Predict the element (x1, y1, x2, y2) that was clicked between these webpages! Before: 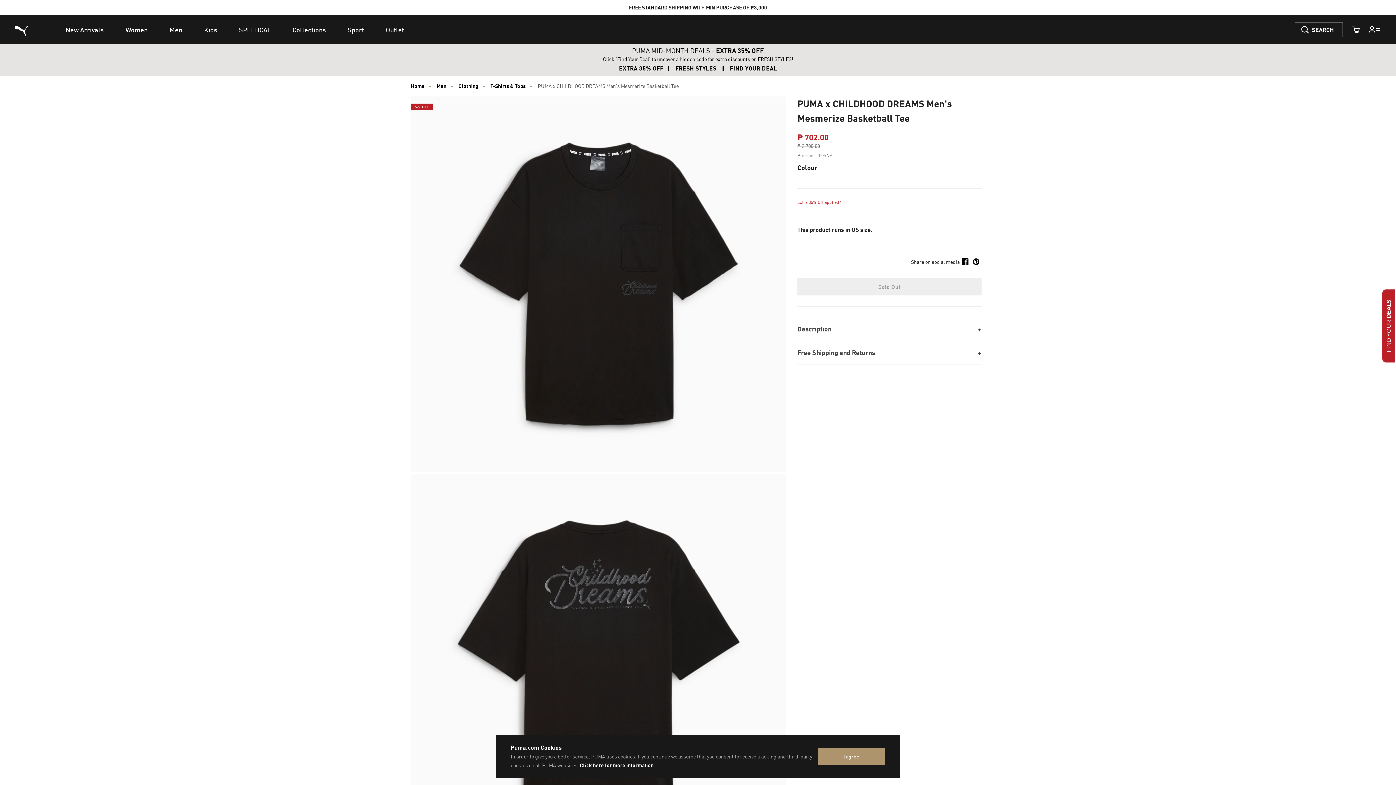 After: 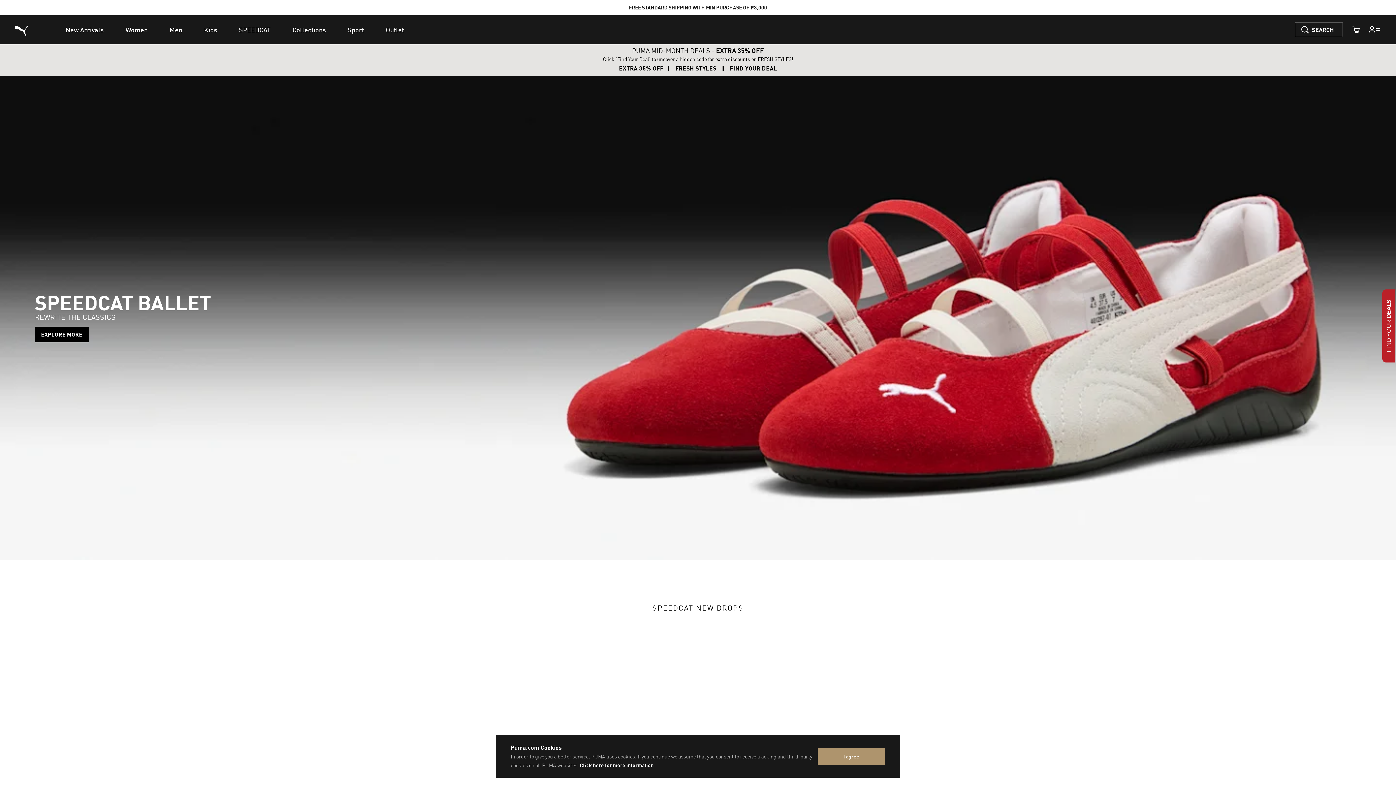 Action: label: Home bbox: (410, 89, 424, 95)